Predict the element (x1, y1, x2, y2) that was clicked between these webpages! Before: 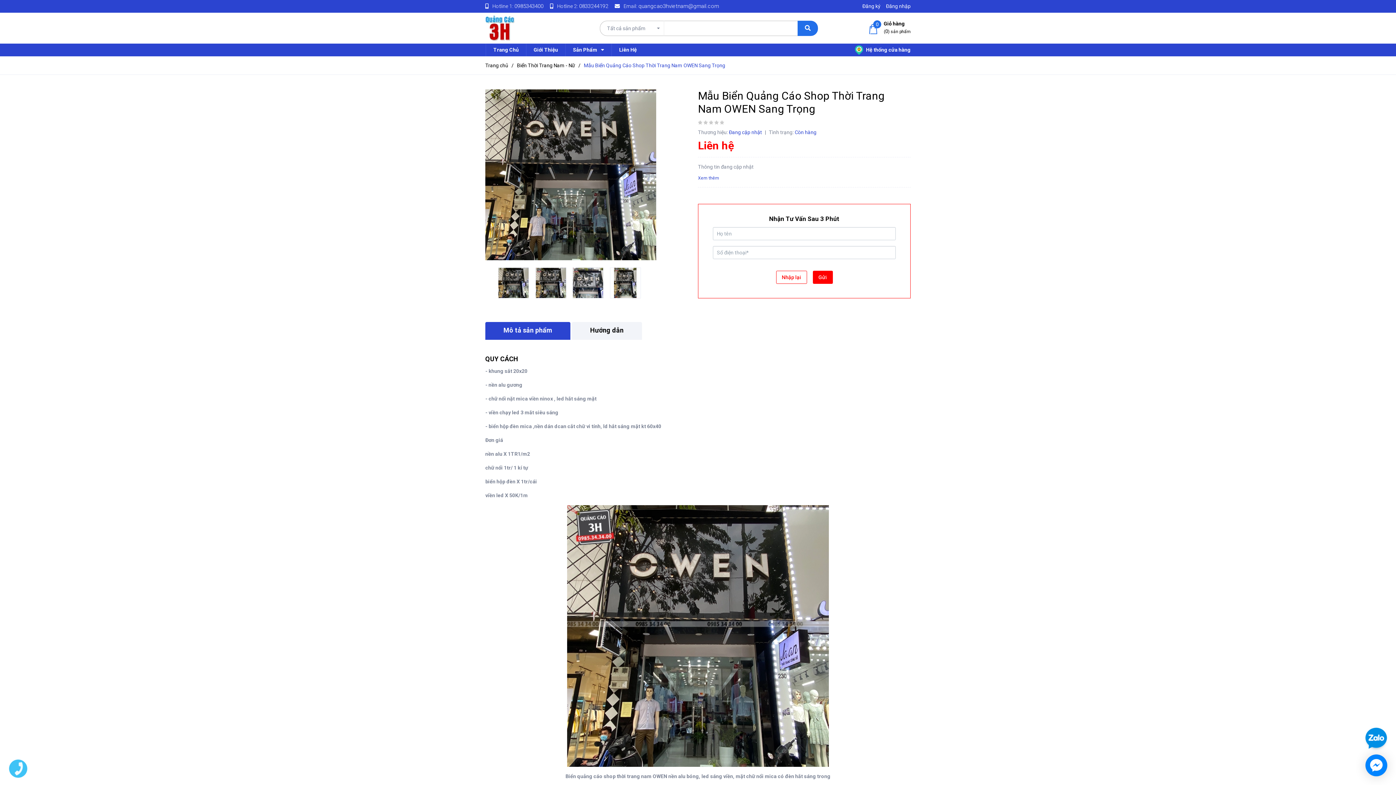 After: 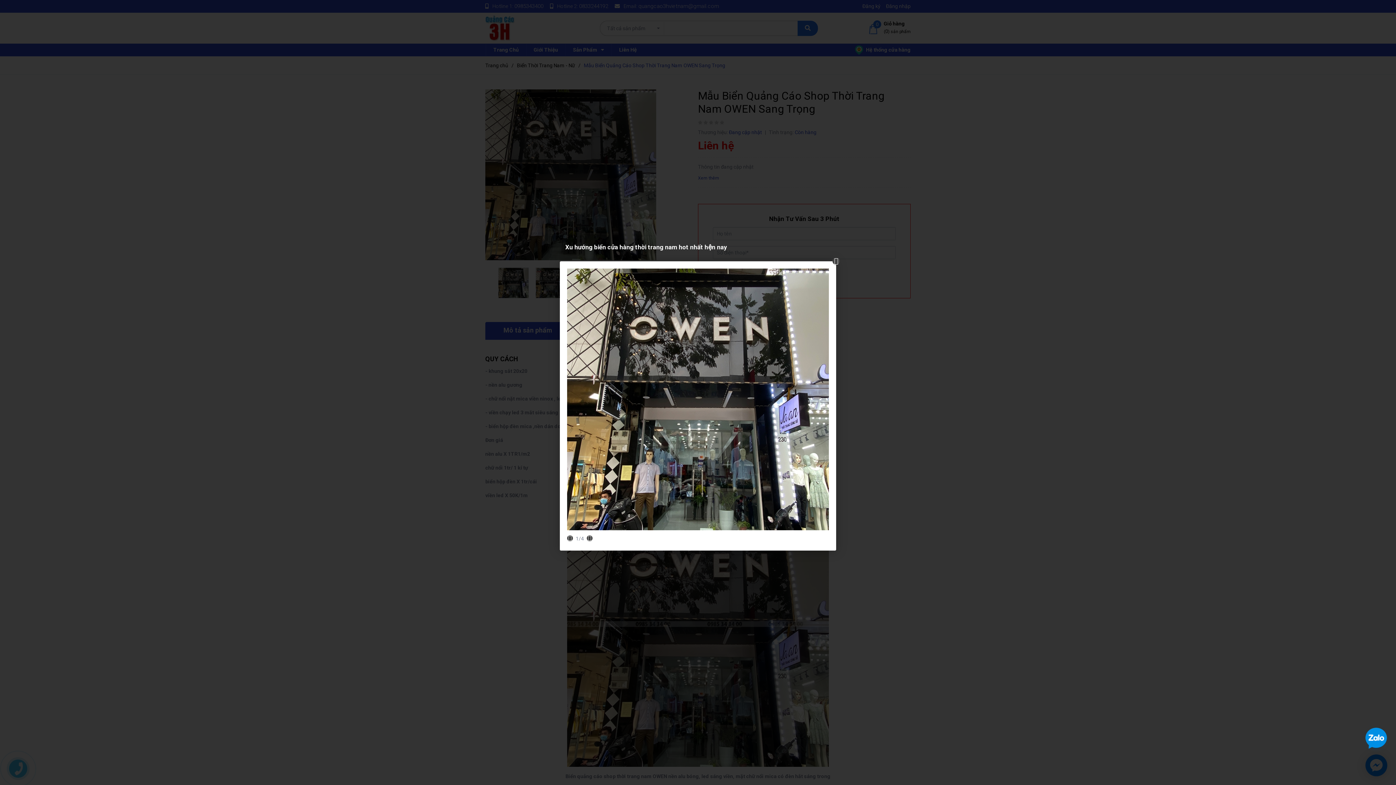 Action: bbox: (485, 89, 656, 260)